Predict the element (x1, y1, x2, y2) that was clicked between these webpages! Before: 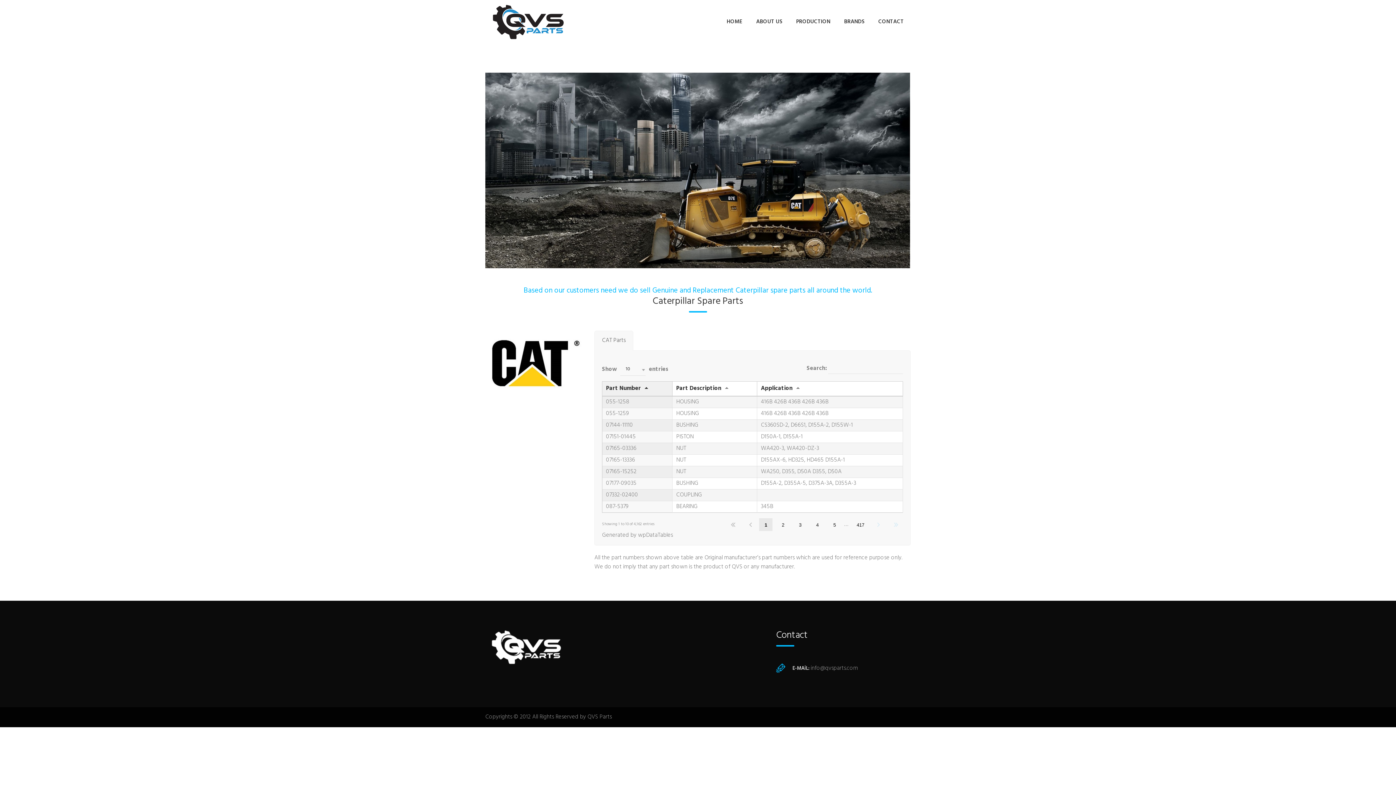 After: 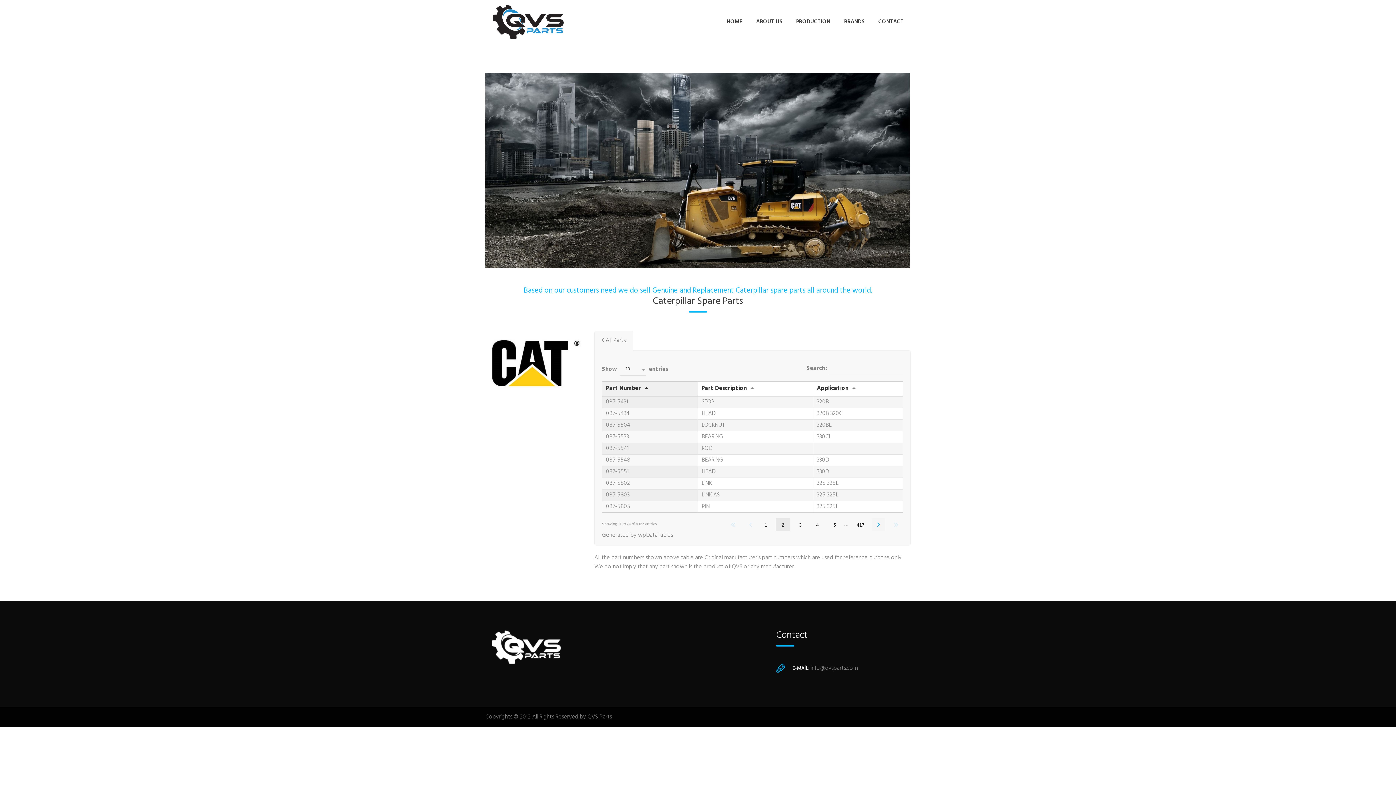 Action: label: Next bbox: (871, 518, 885, 531)